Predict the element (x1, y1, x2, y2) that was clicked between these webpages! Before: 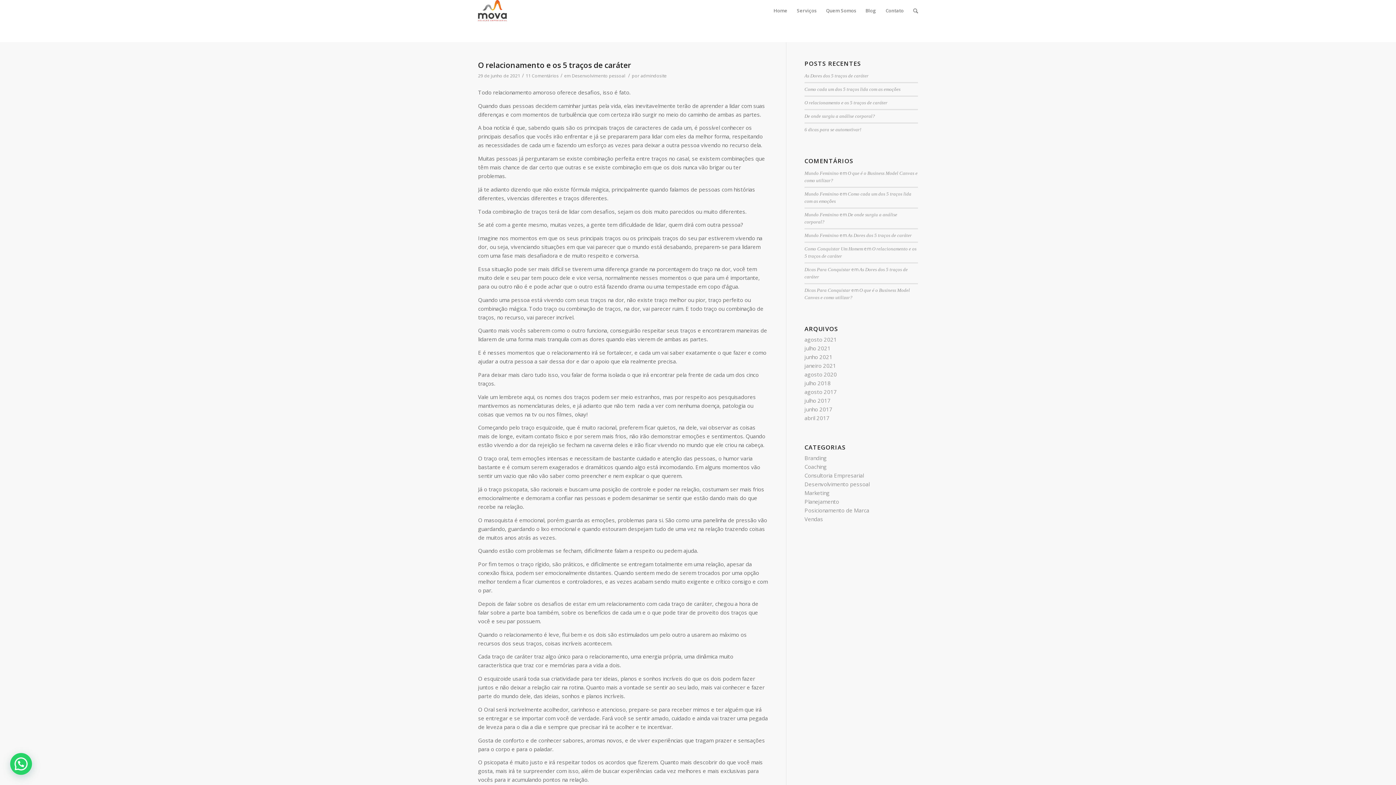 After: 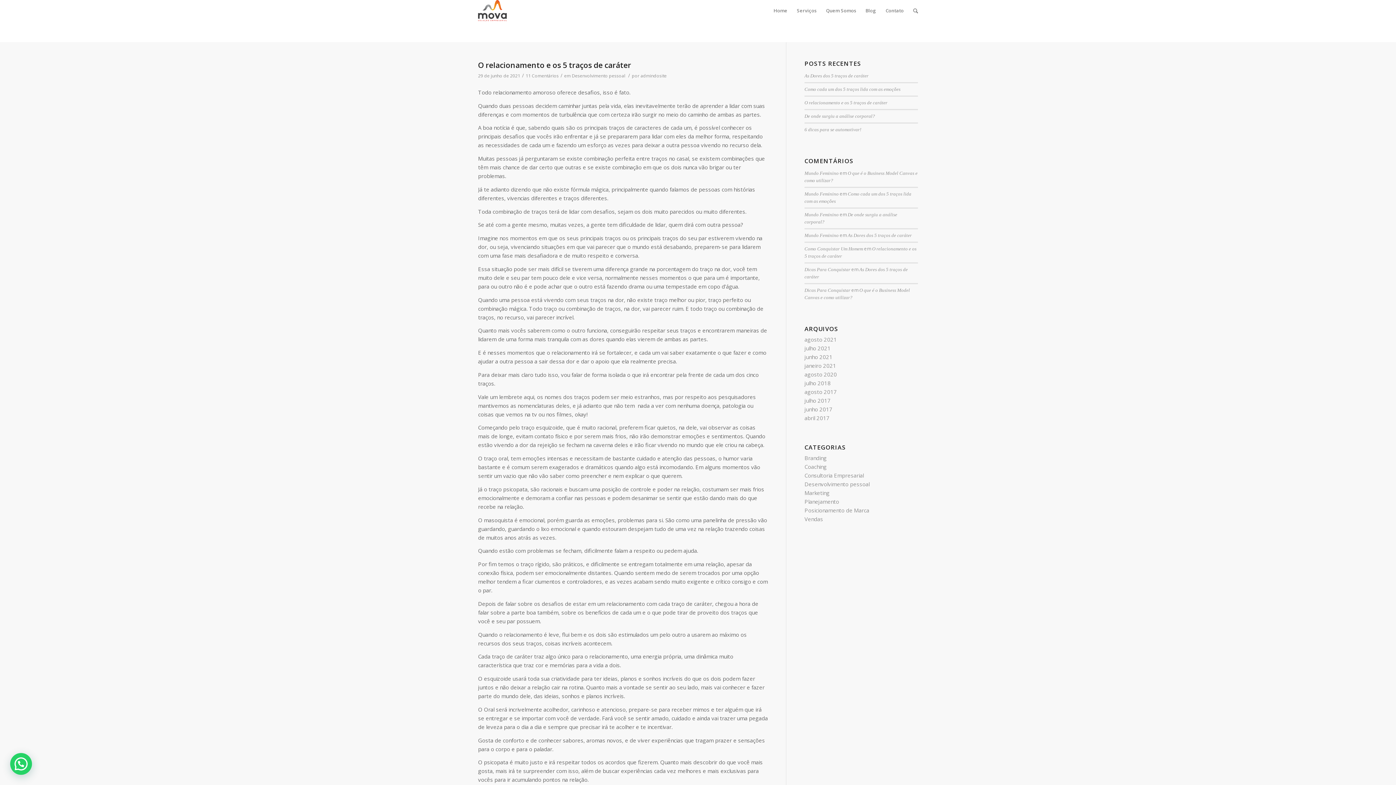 Action: bbox: (804, 480, 869, 488) label: Desenvolvimento pessoal